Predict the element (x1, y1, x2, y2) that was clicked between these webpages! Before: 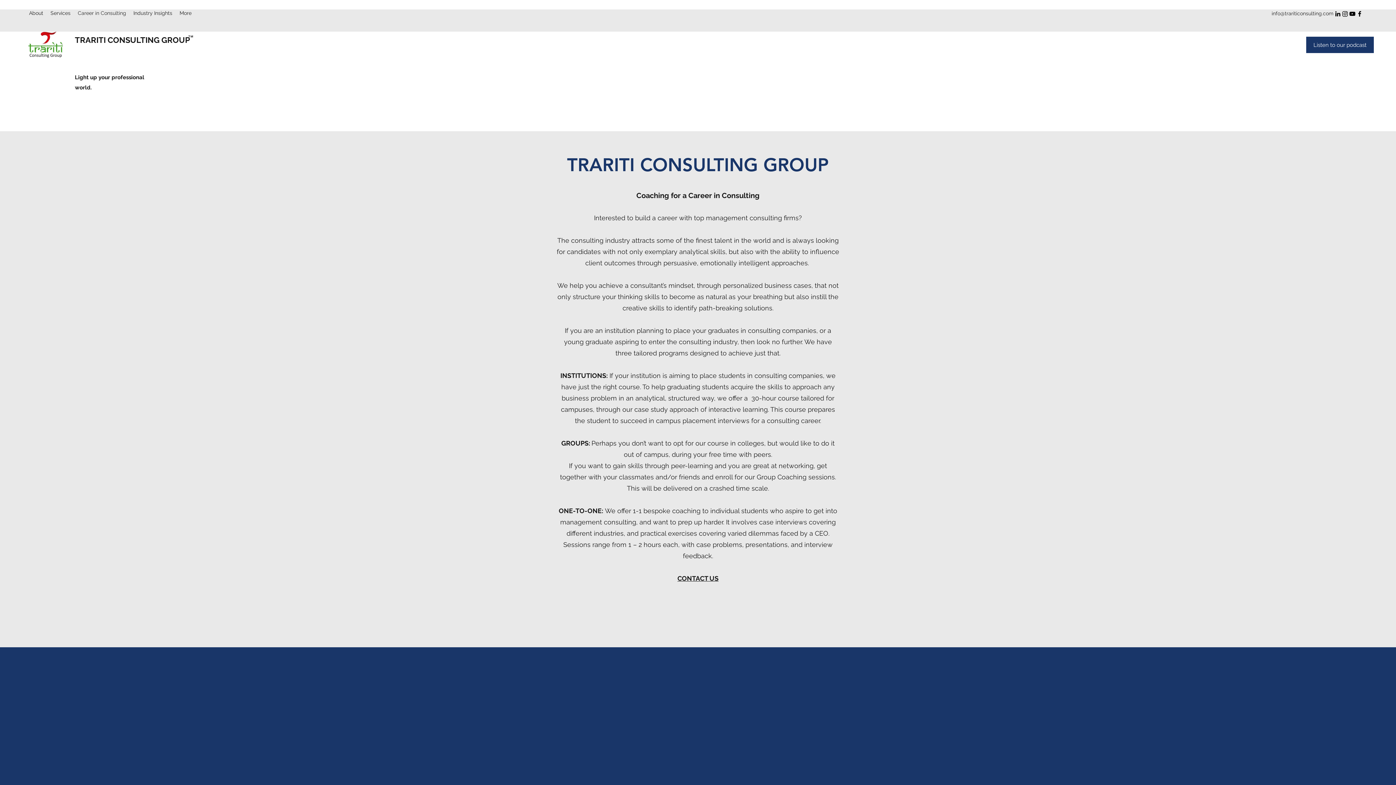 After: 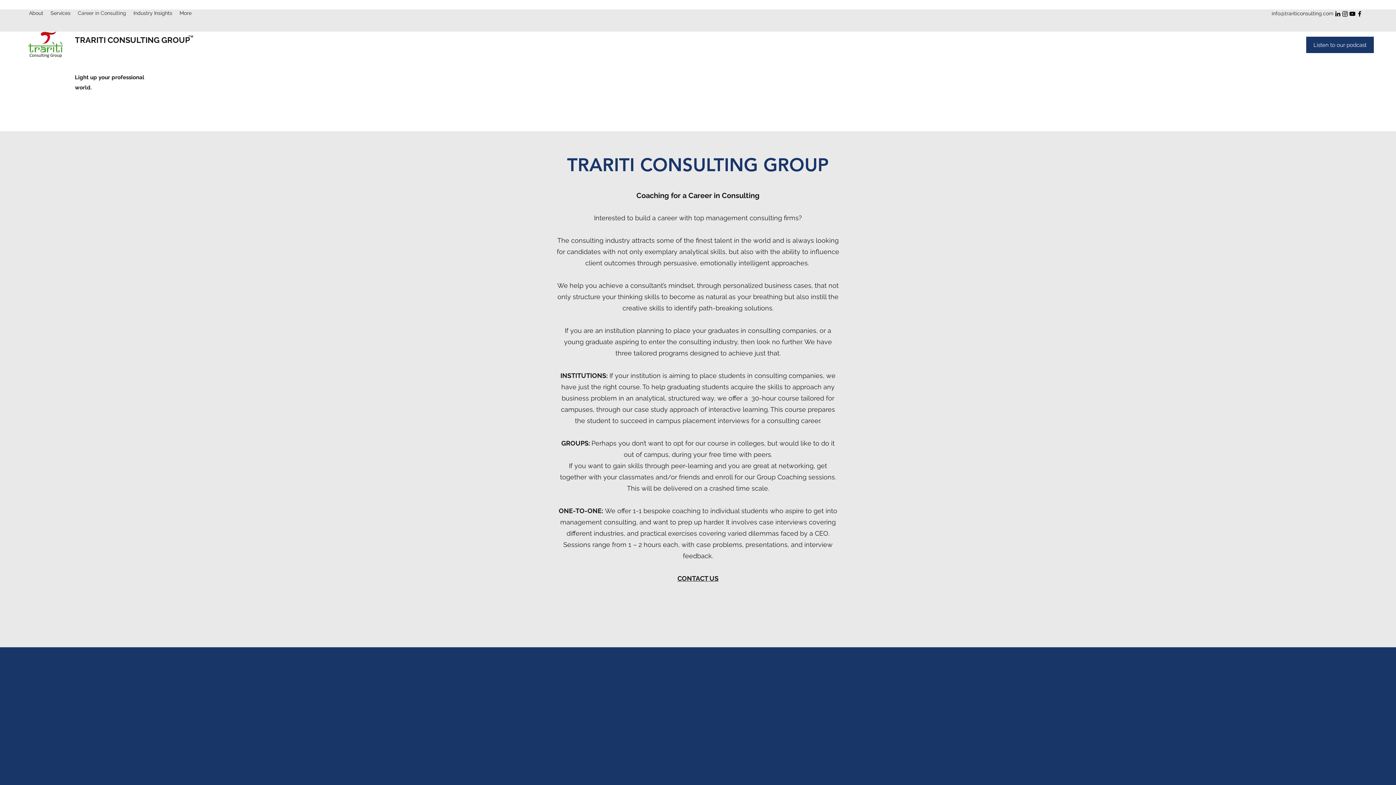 Action: bbox: (1341, 10, 1349, 17) label: Instagram       